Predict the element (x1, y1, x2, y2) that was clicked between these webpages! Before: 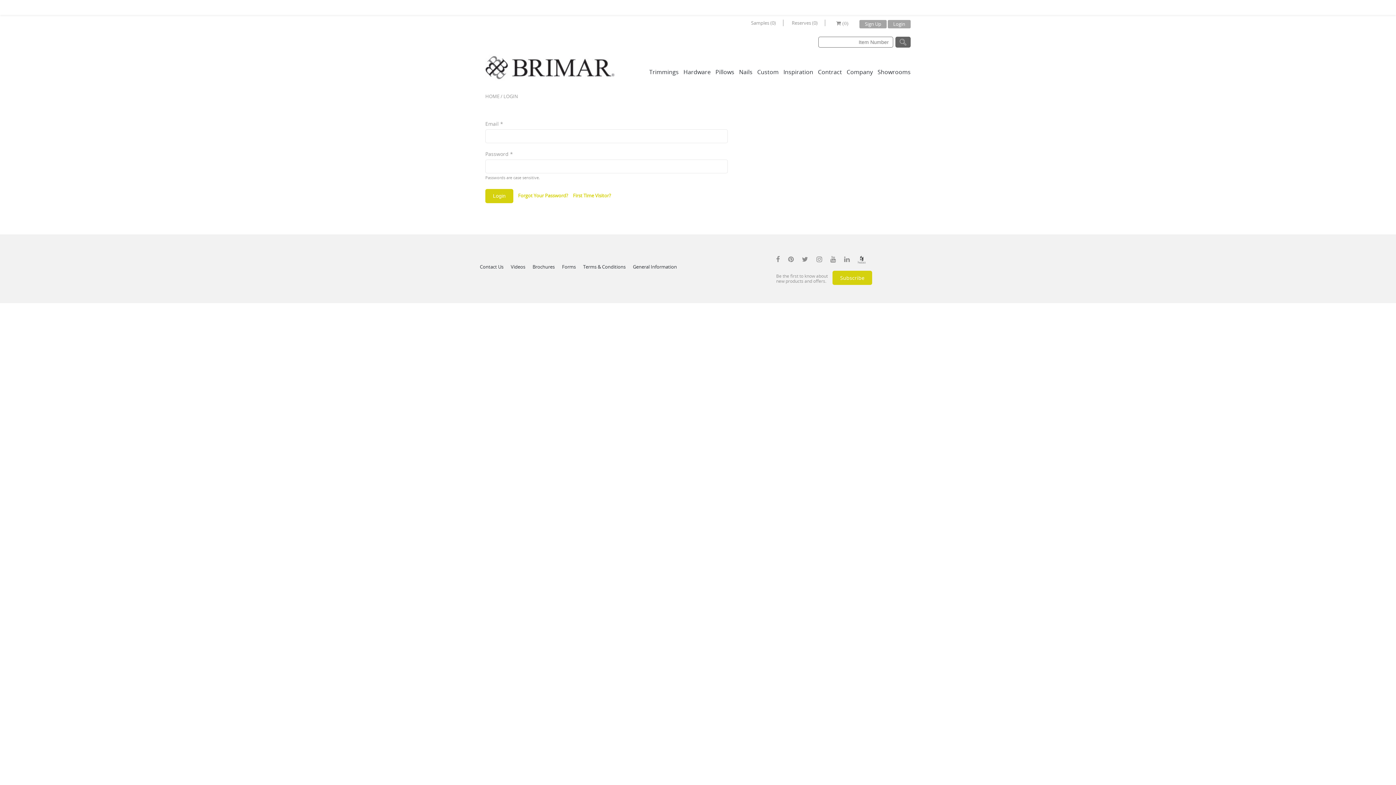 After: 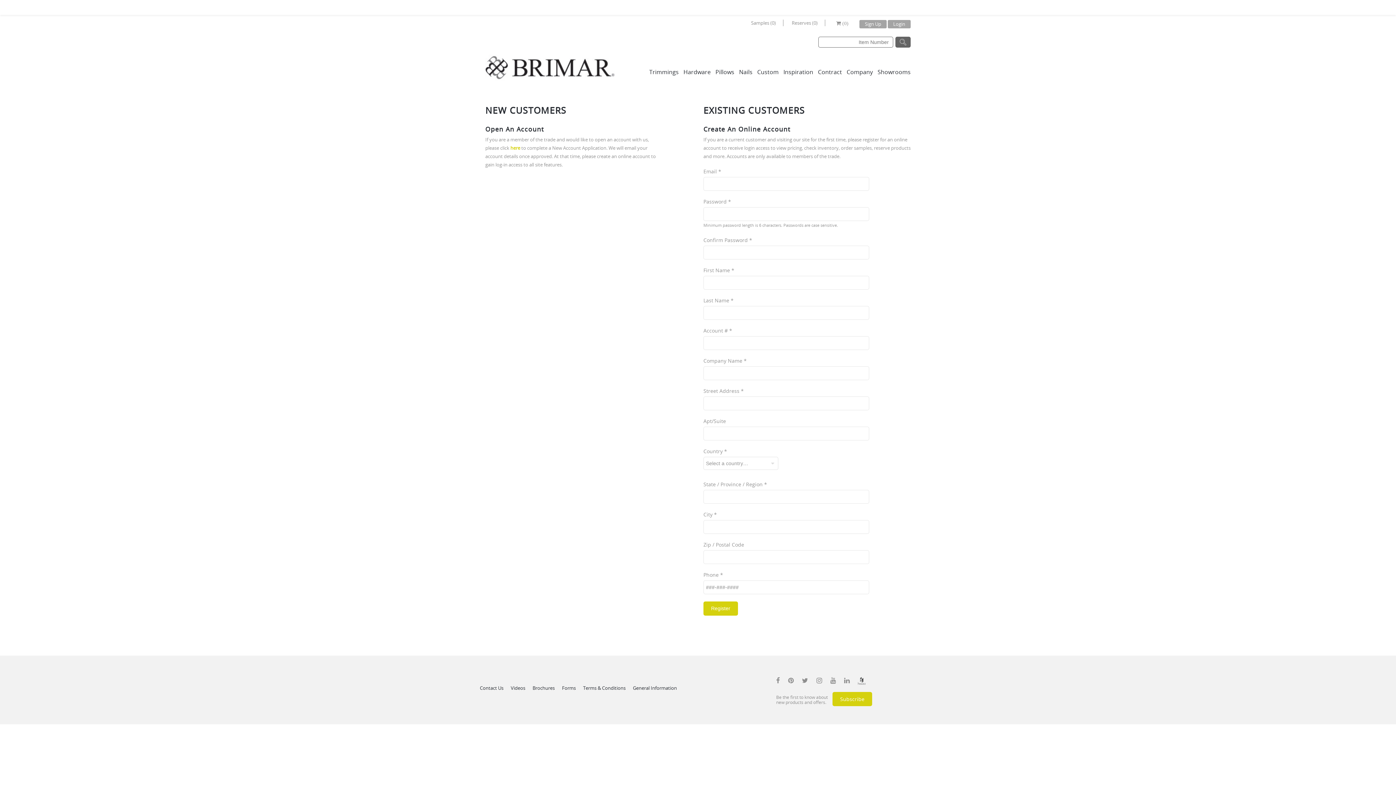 Action: label: Sign Up bbox: (859, 20, 886, 28)